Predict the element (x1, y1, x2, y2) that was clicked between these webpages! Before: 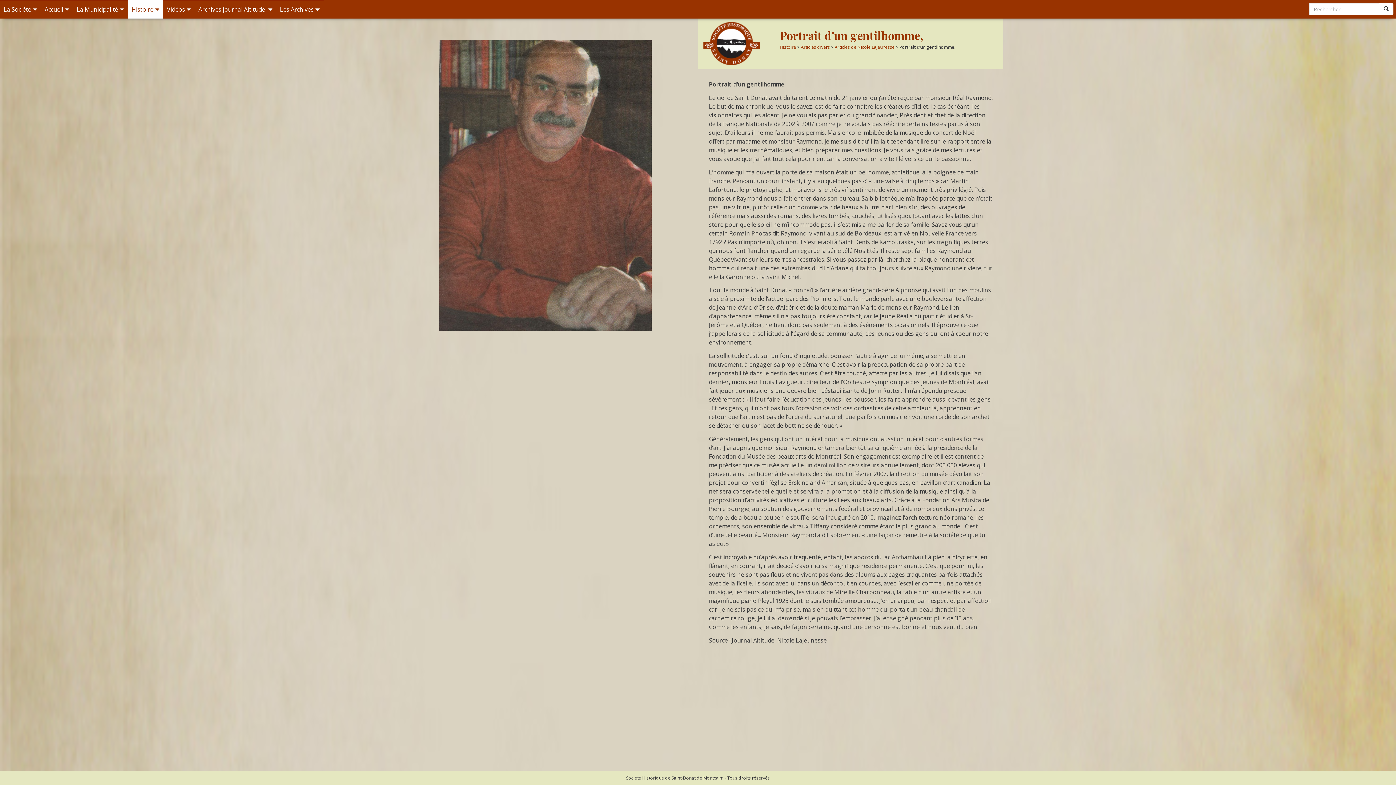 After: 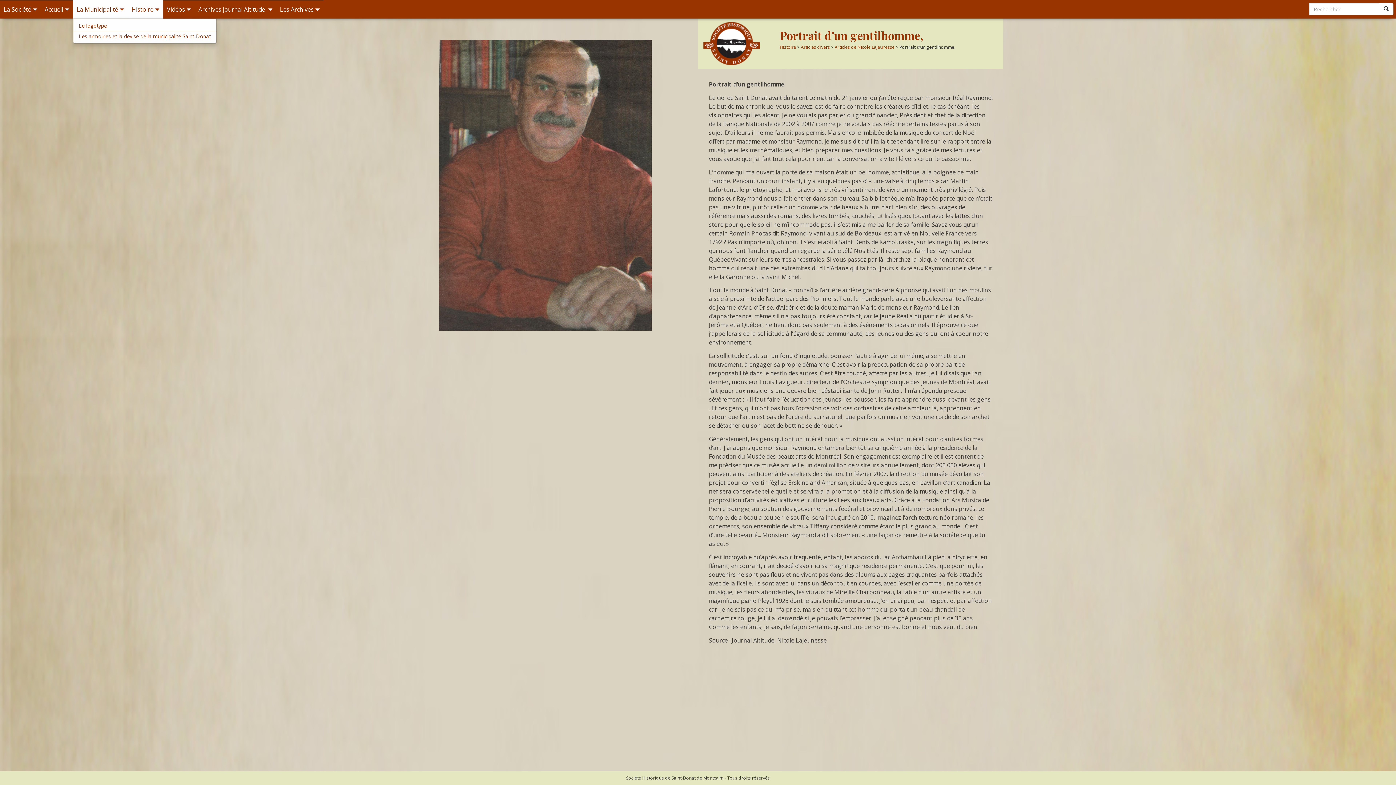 Action: bbox: (73, 0, 128, 18) label: La Municipalité